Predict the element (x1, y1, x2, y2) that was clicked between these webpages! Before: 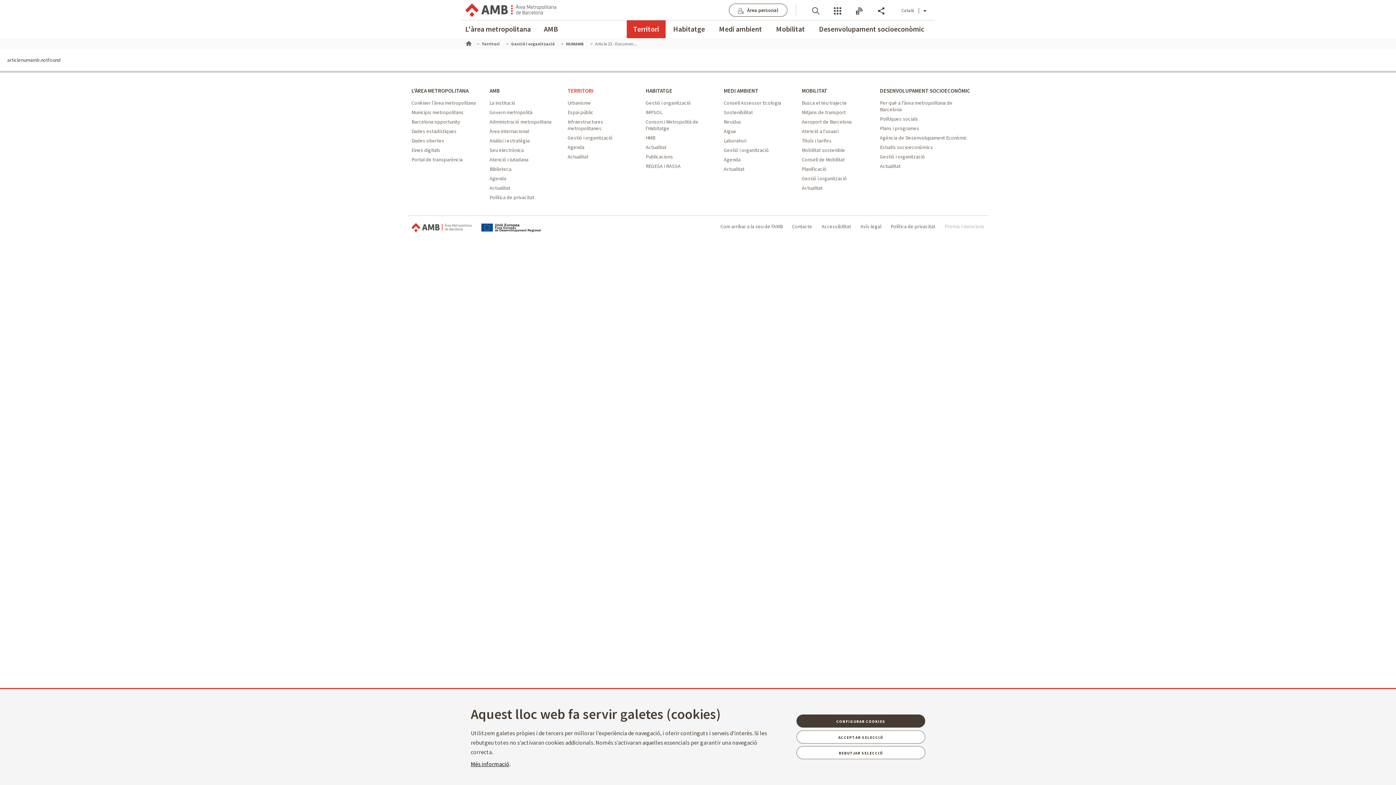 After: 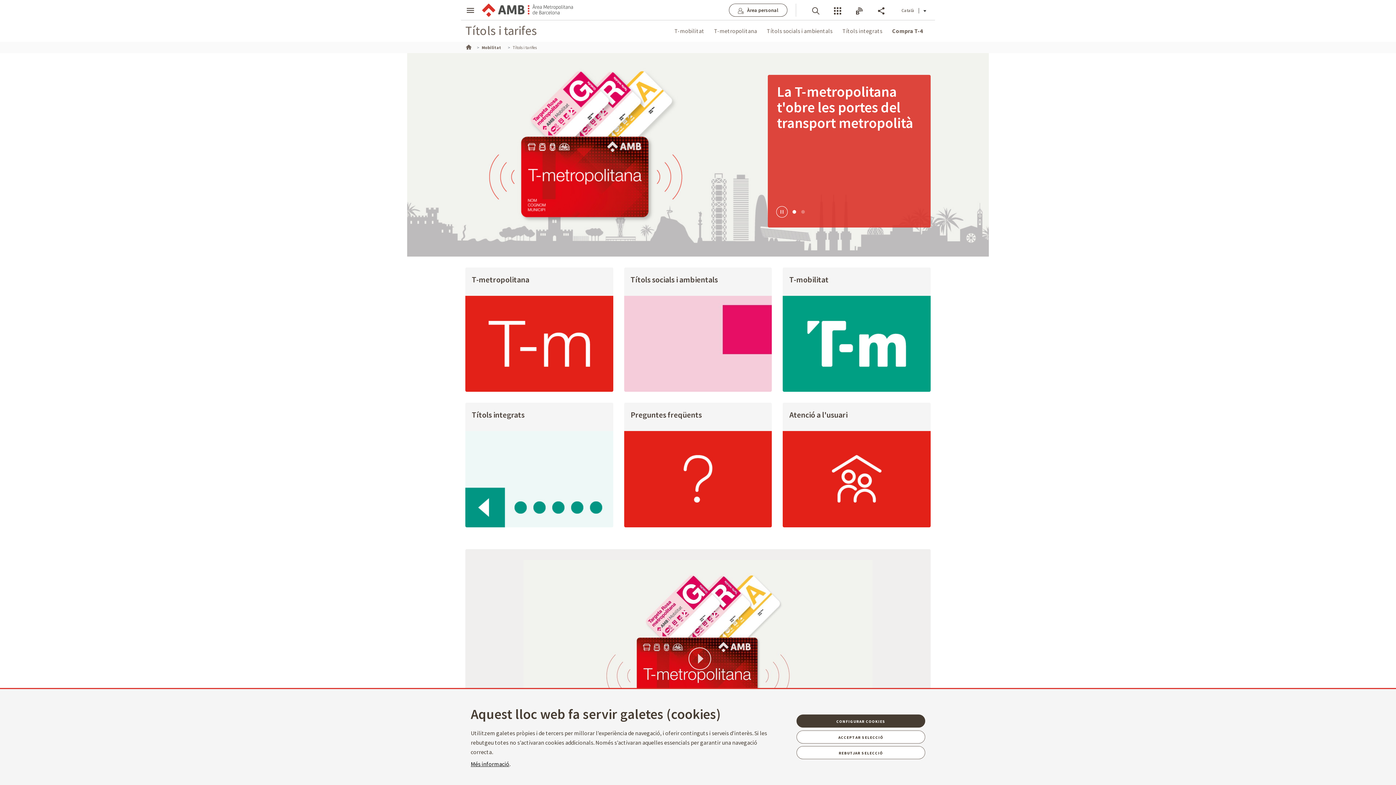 Action: bbox: (802, 137, 831, 144) label: Títols i tarifes - Mobilitat